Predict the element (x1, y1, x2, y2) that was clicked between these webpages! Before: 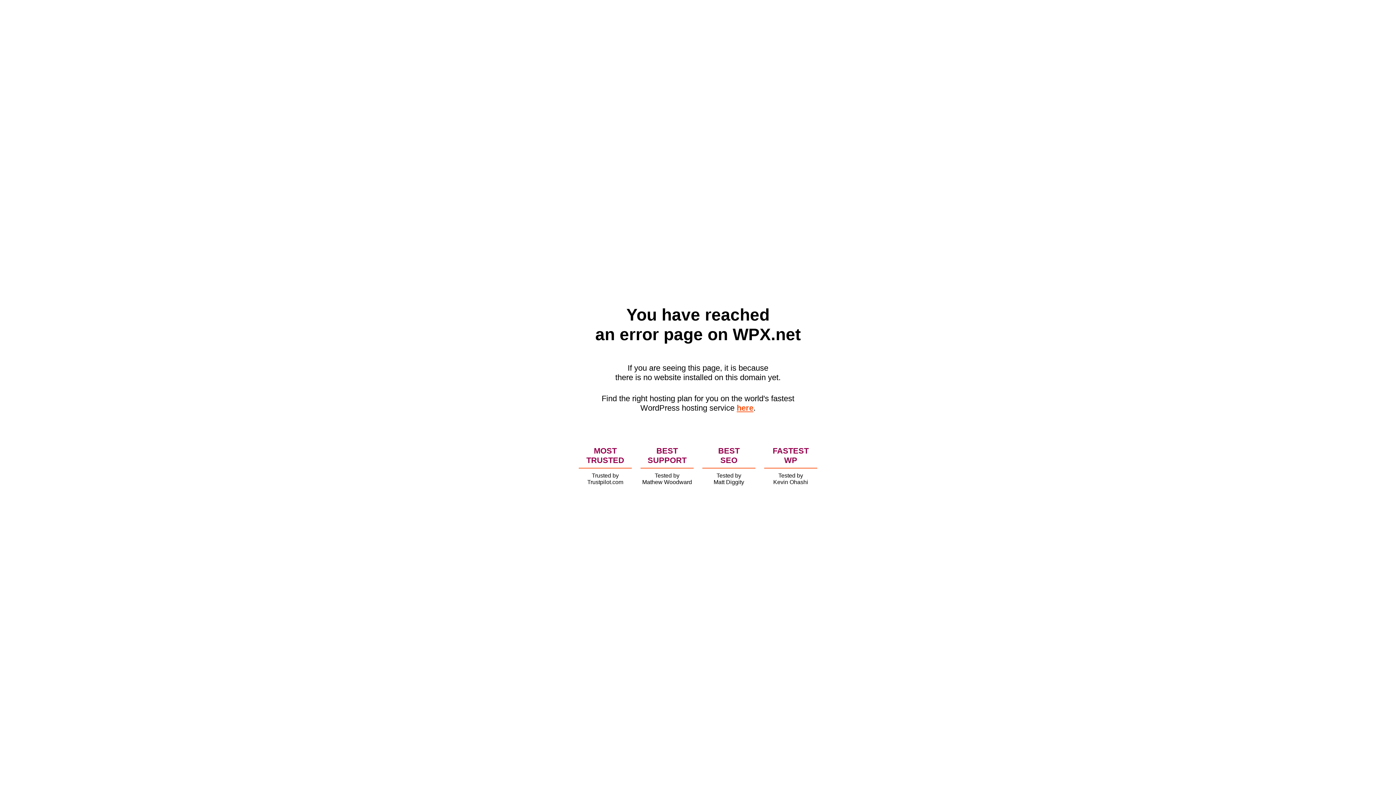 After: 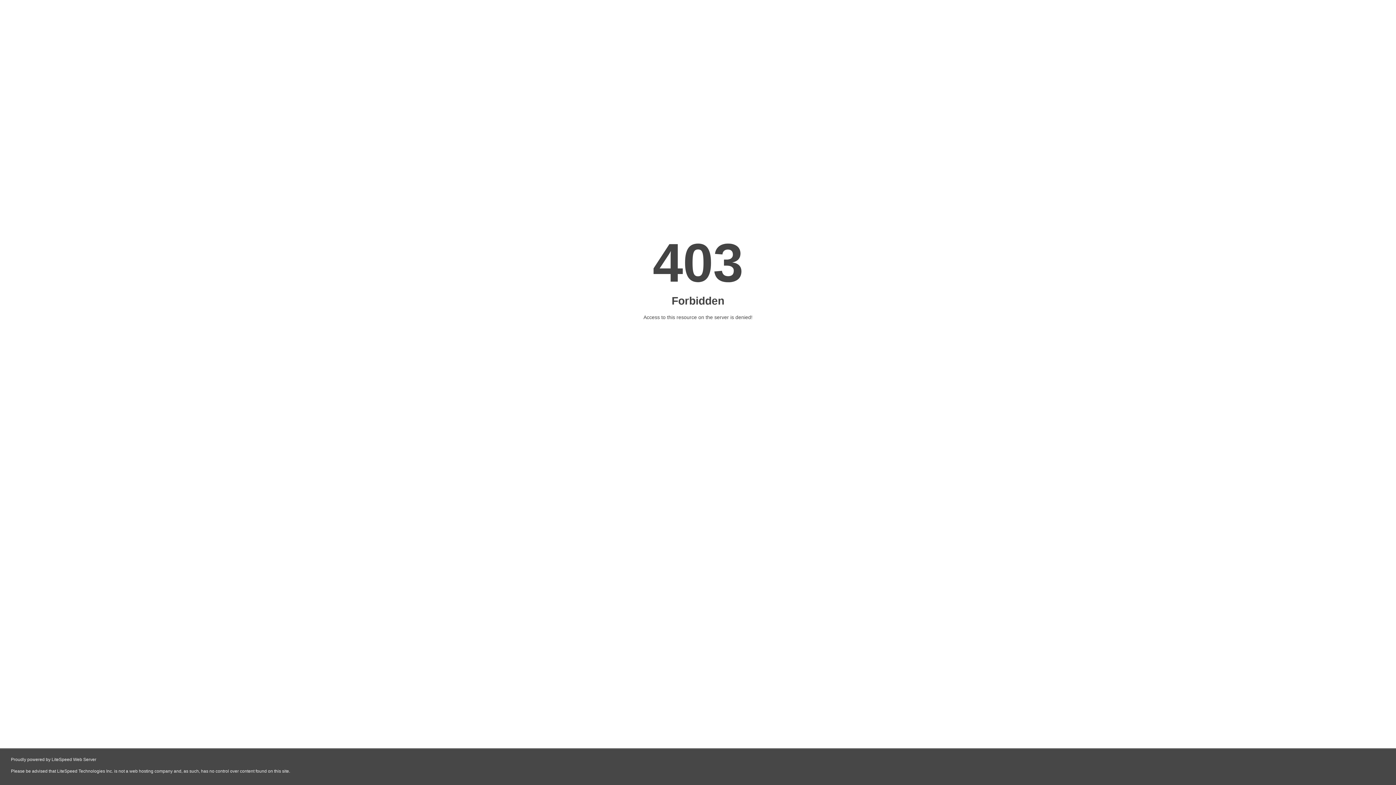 Action: label: here bbox: (736, 403, 753, 412)